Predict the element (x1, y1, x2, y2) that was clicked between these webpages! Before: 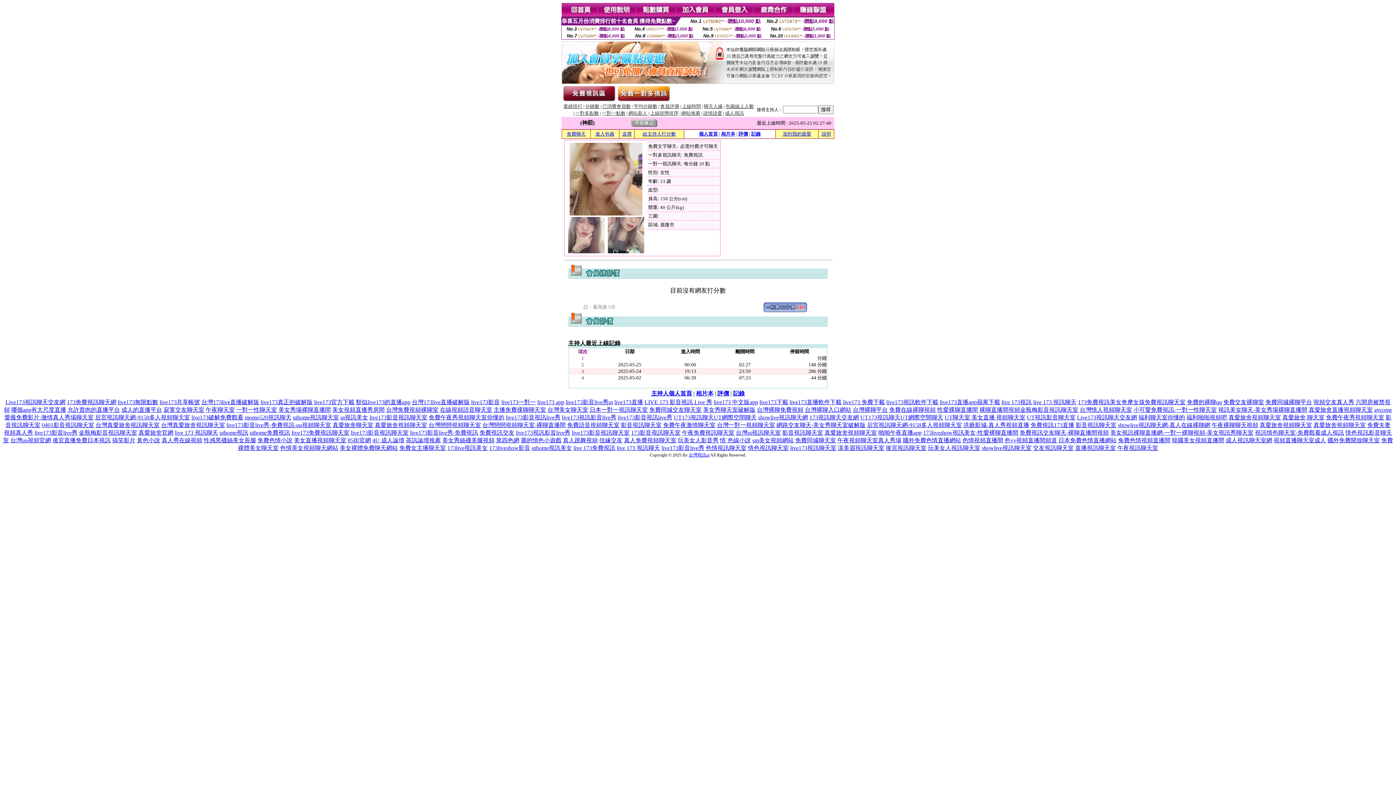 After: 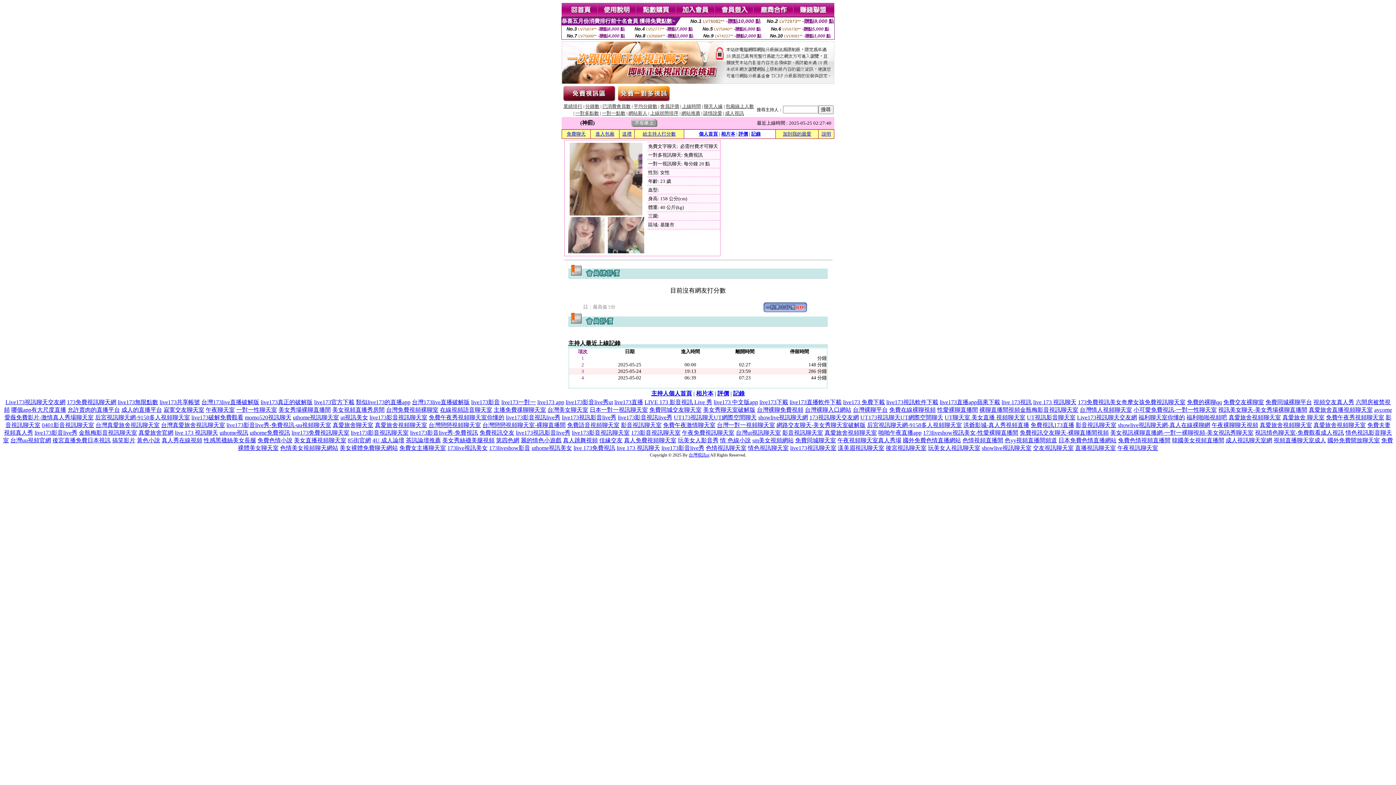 Action: bbox: (759, 399, 788, 405) label: live173下載